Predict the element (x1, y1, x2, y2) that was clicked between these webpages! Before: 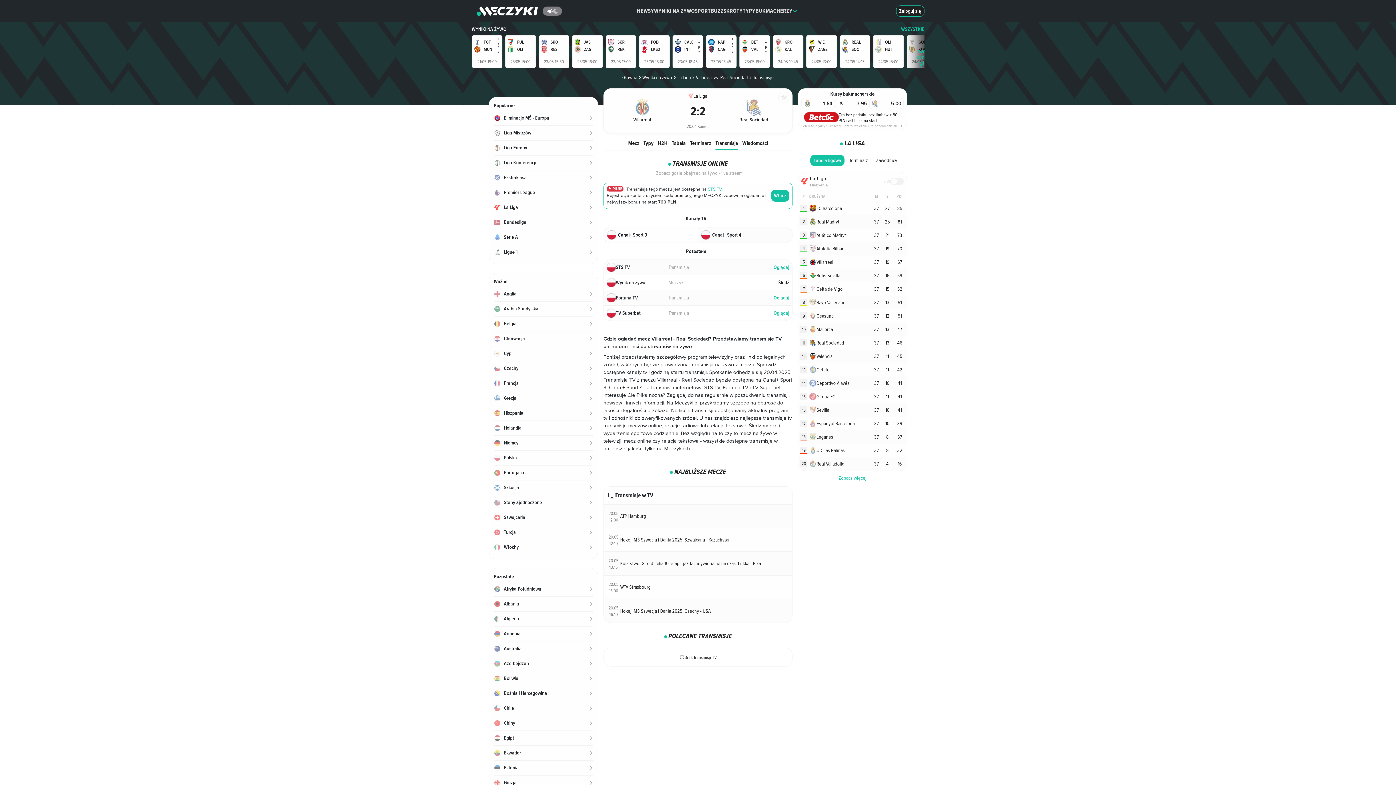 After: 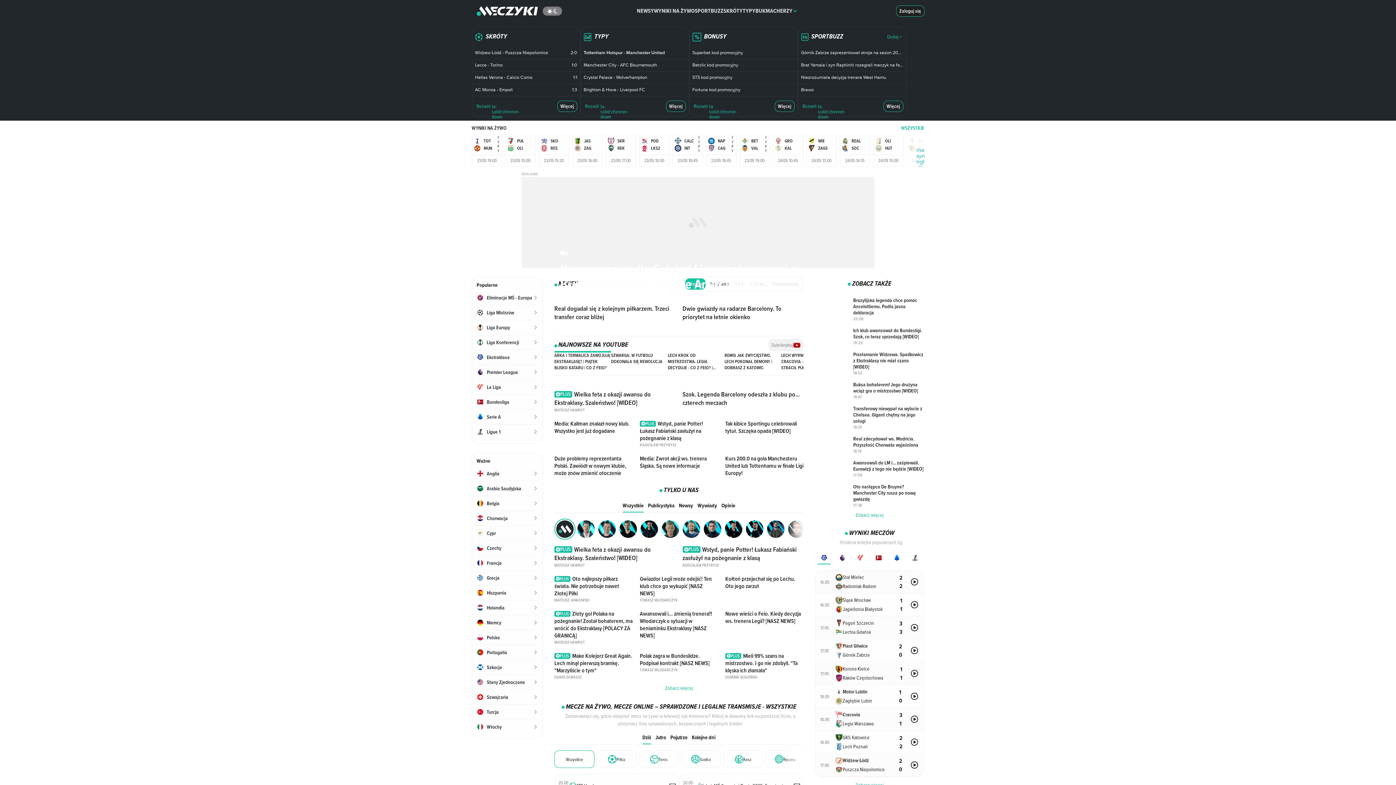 Action: bbox: (471, 0, 542, 21)